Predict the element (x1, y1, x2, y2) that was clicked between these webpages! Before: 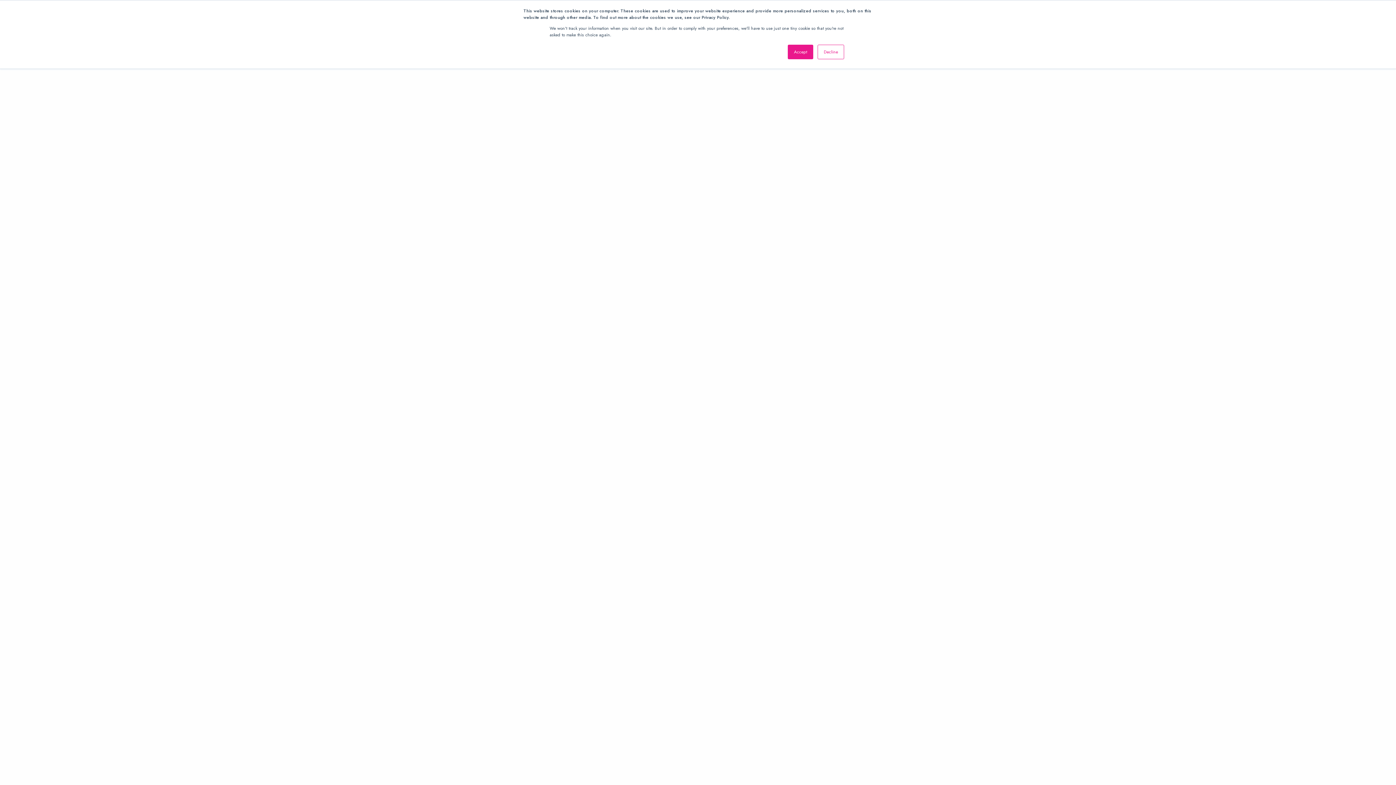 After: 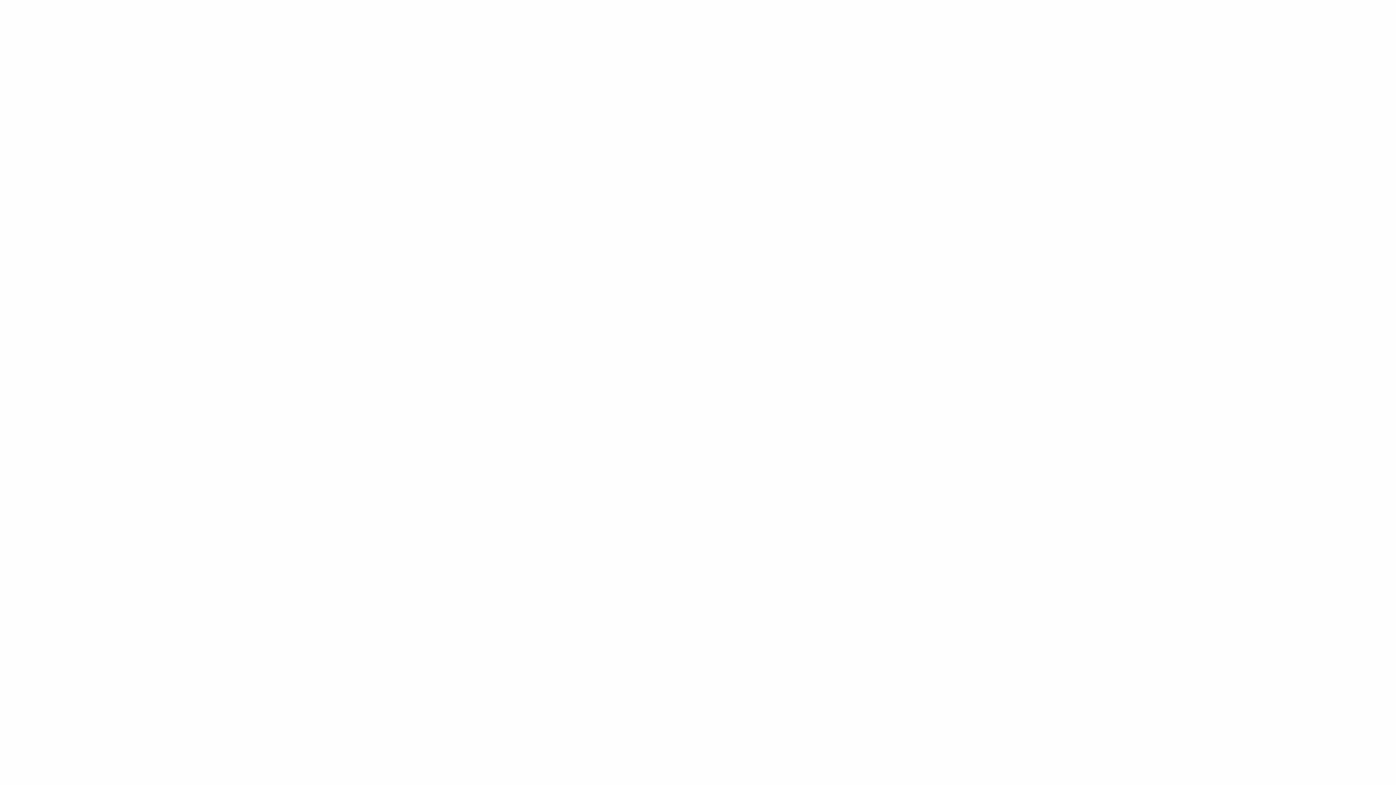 Action: label: Decline bbox: (817, 44, 844, 59)